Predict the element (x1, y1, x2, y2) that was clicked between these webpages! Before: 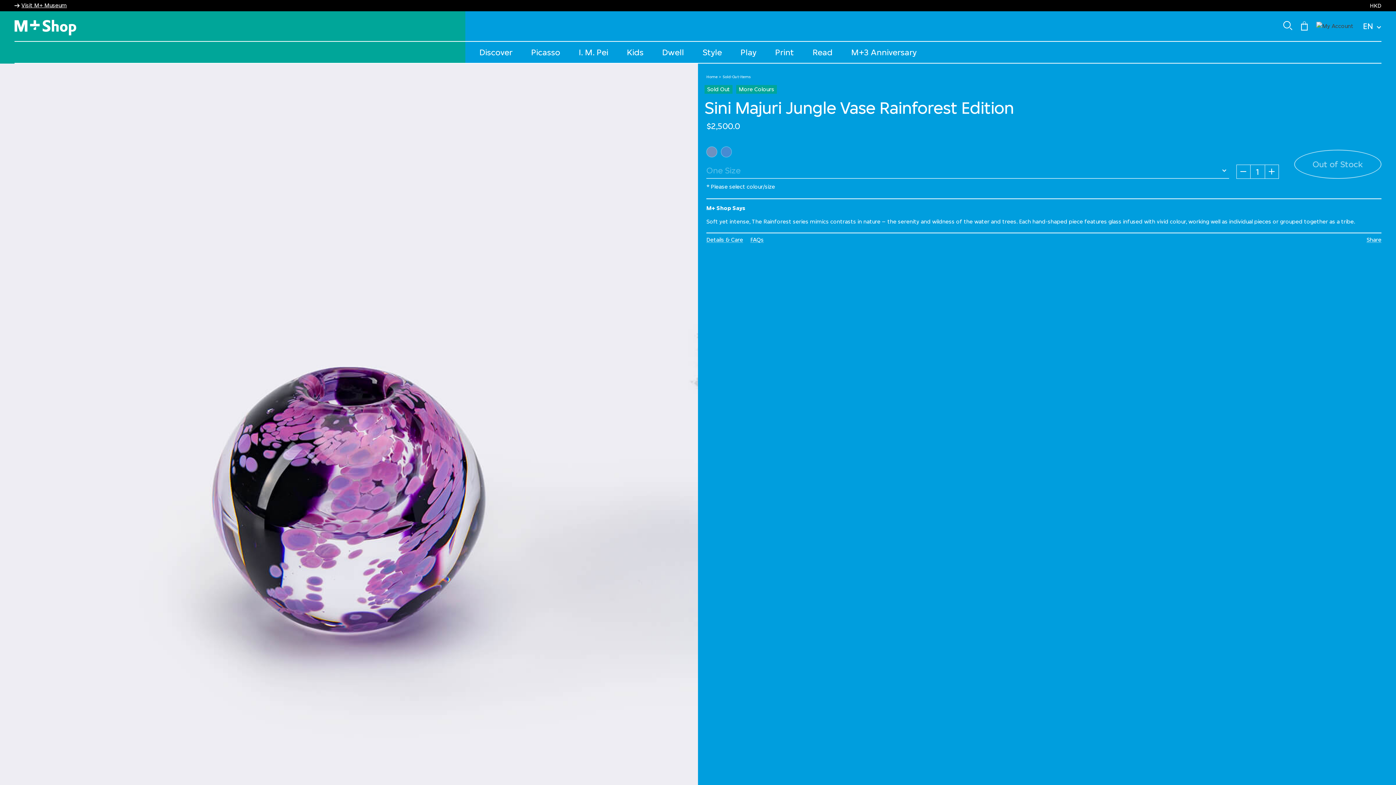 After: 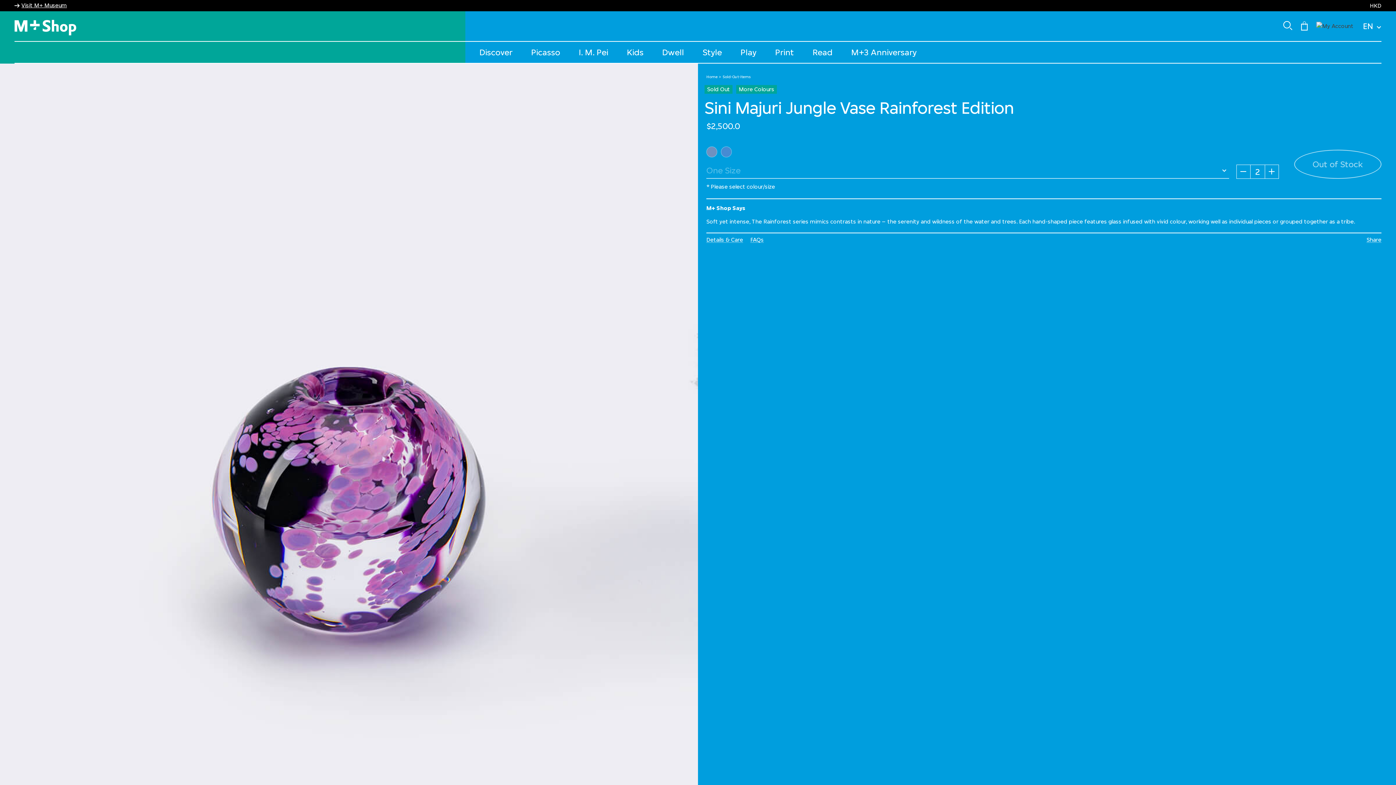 Action: label: + bbox: (1265, 164, 1279, 178)